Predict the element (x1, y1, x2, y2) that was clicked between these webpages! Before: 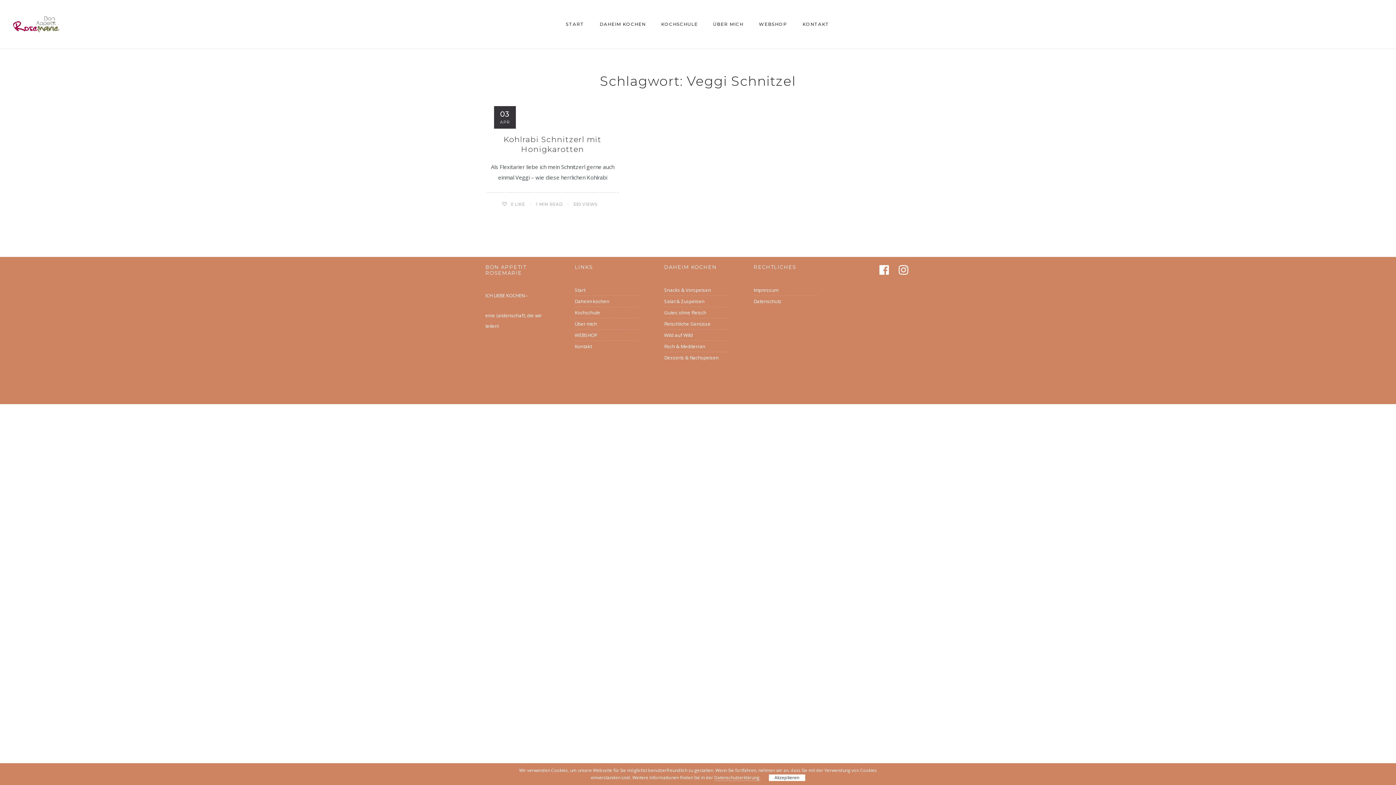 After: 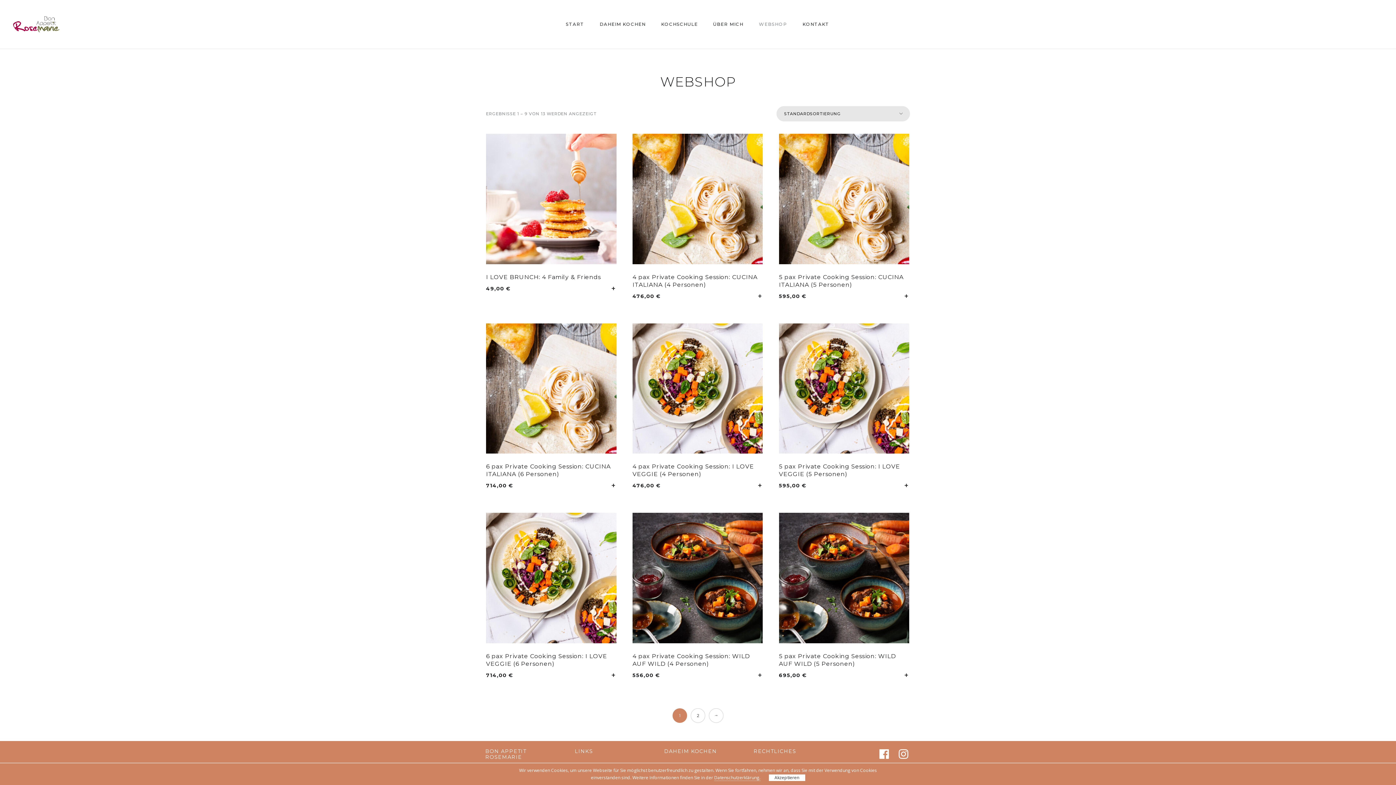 Action: label: WEBSHOP bbox: (574, 330, 597, 340)